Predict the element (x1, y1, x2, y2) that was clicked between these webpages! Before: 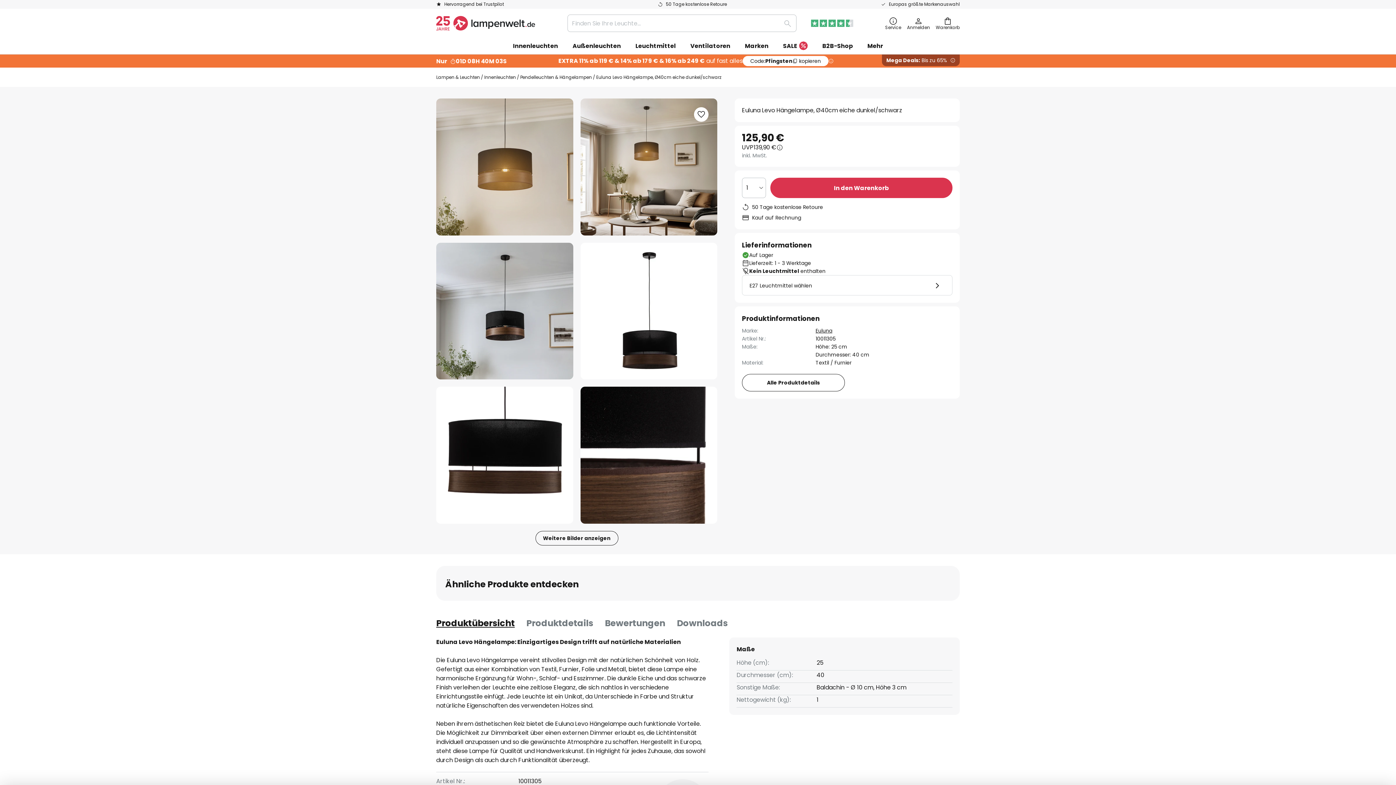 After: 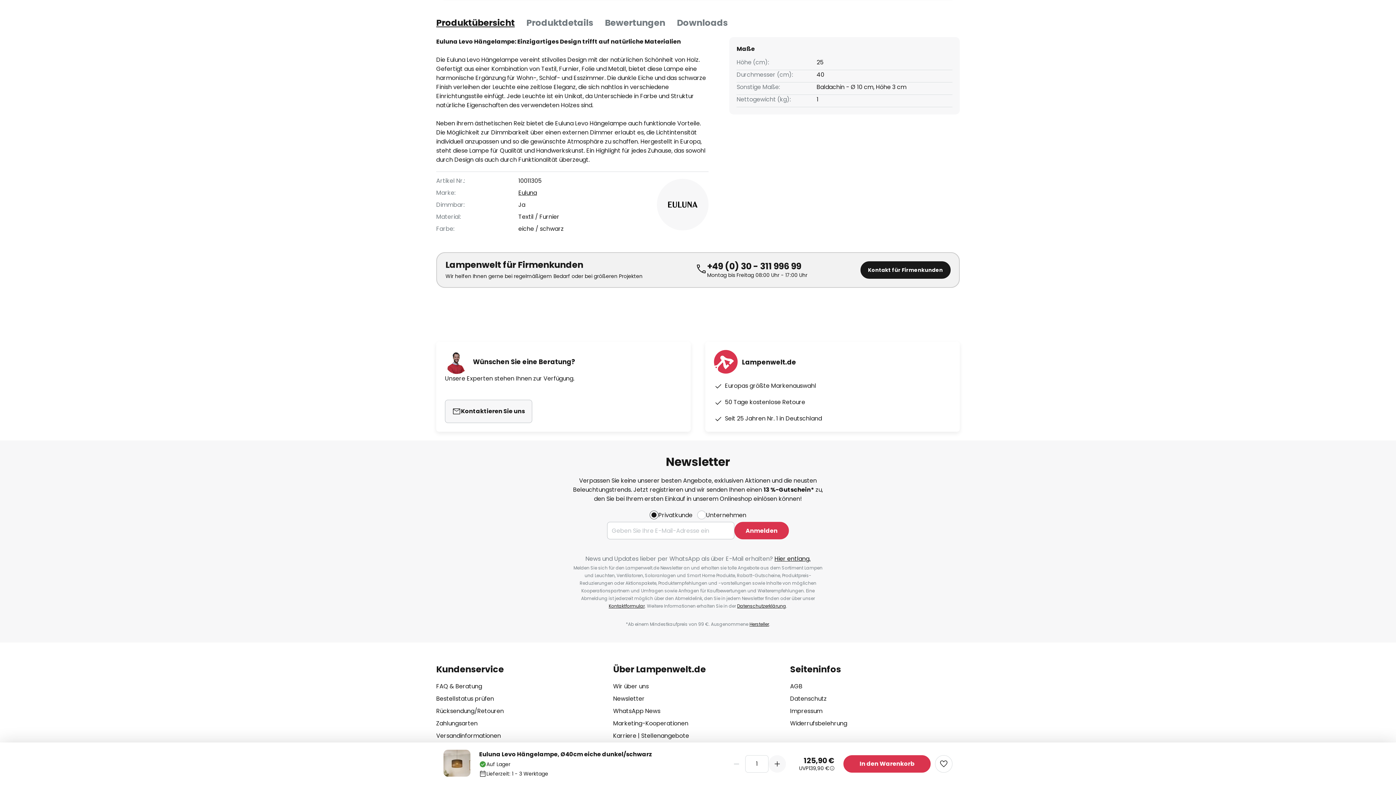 Action: bbox: (742, 374, 845, 391) label: Alle Produktdetails